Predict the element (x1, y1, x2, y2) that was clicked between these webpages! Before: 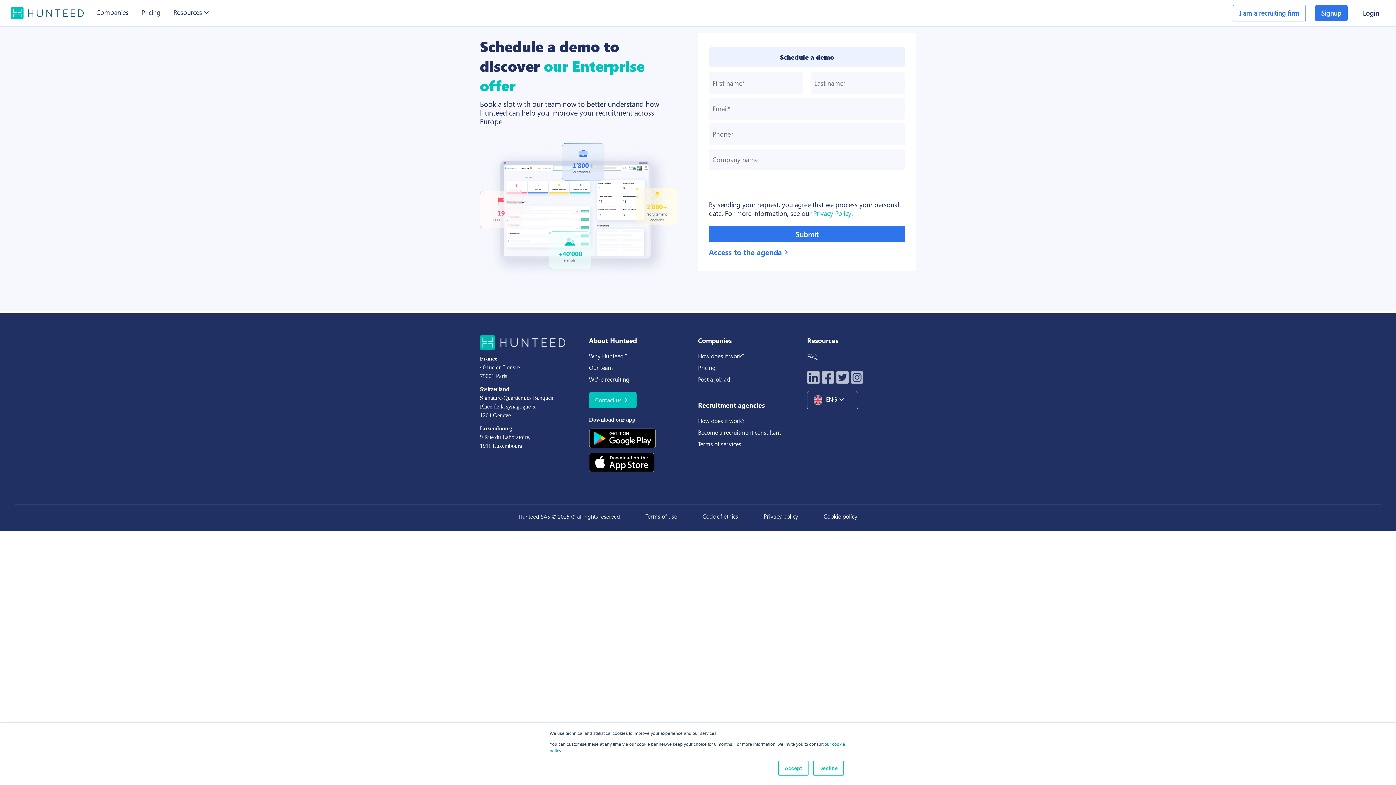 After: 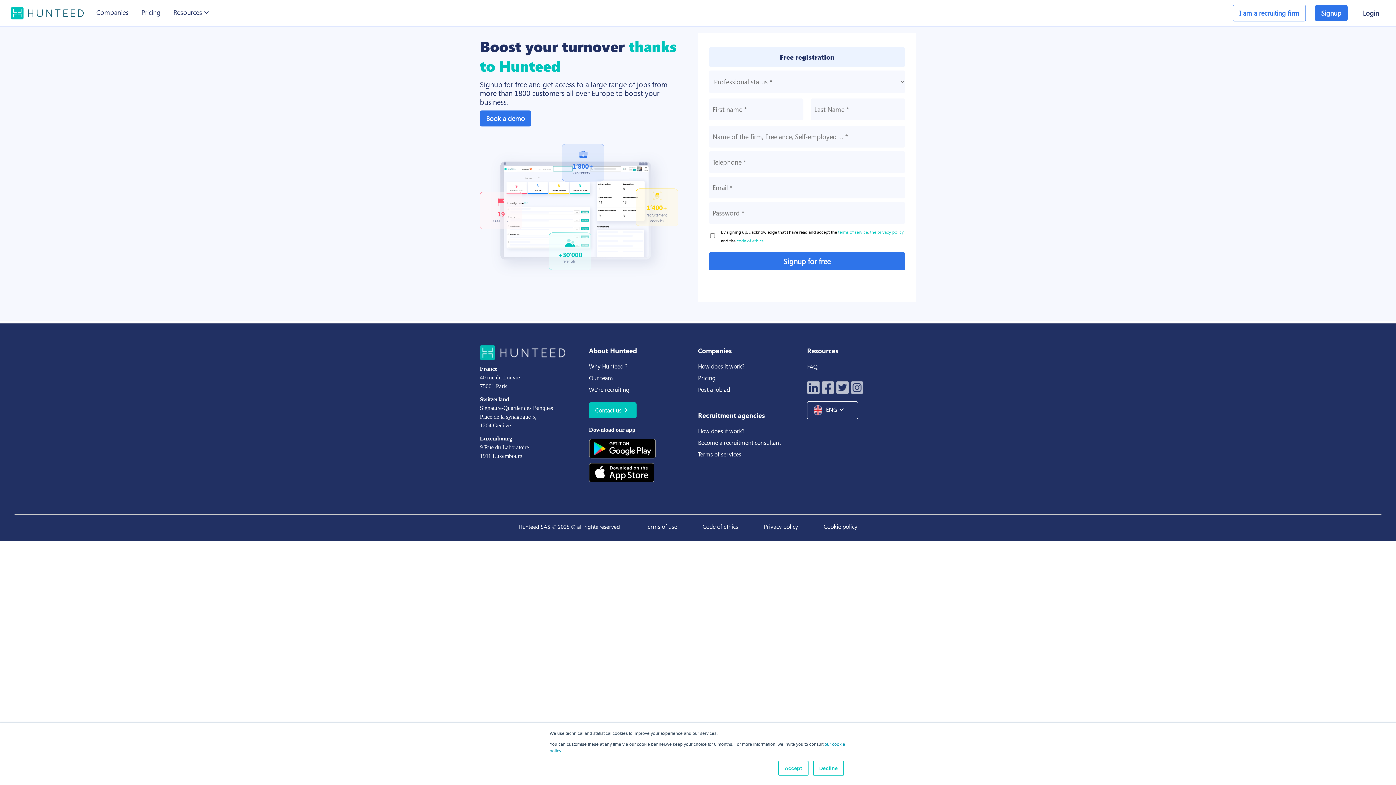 Action: bbox: (698, 428, 781, 436) label: Become a recruitment consultant